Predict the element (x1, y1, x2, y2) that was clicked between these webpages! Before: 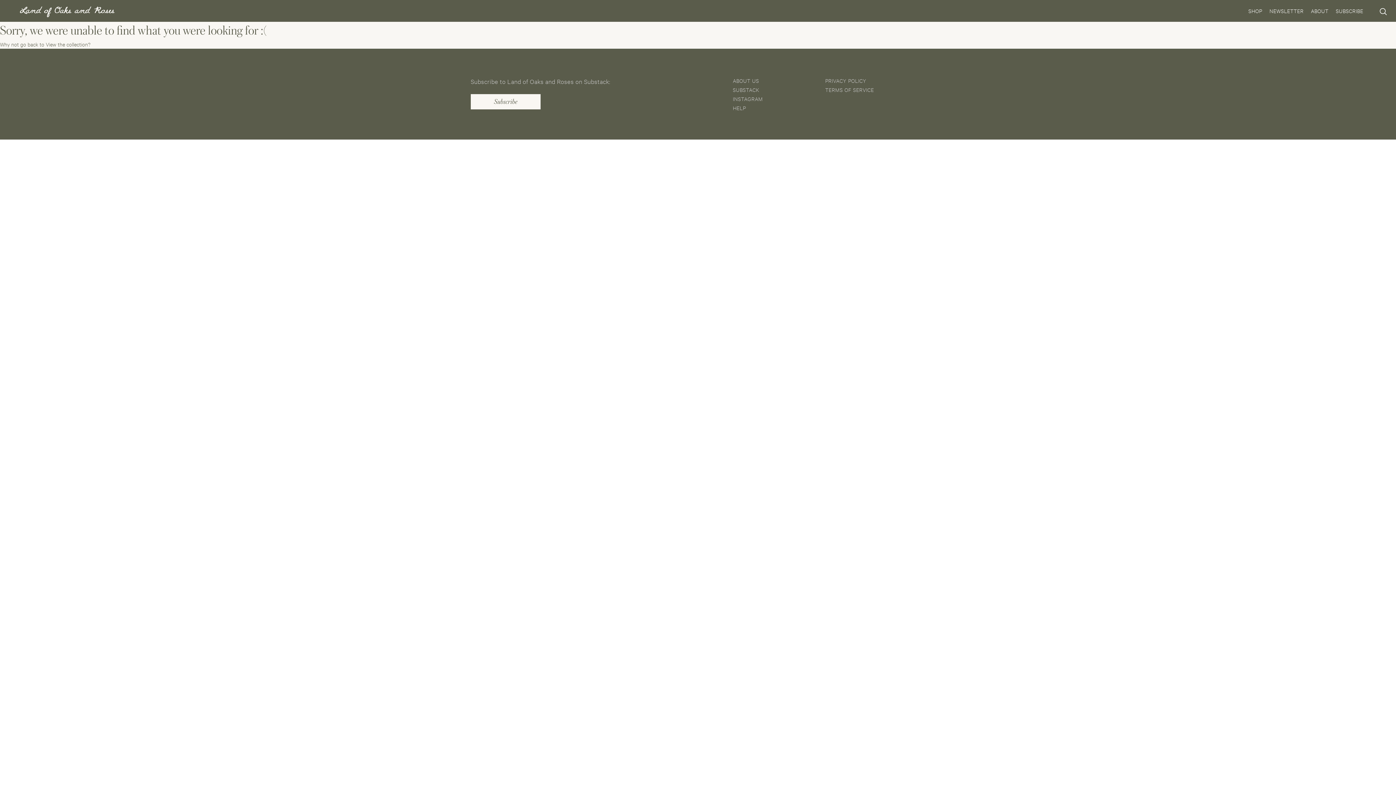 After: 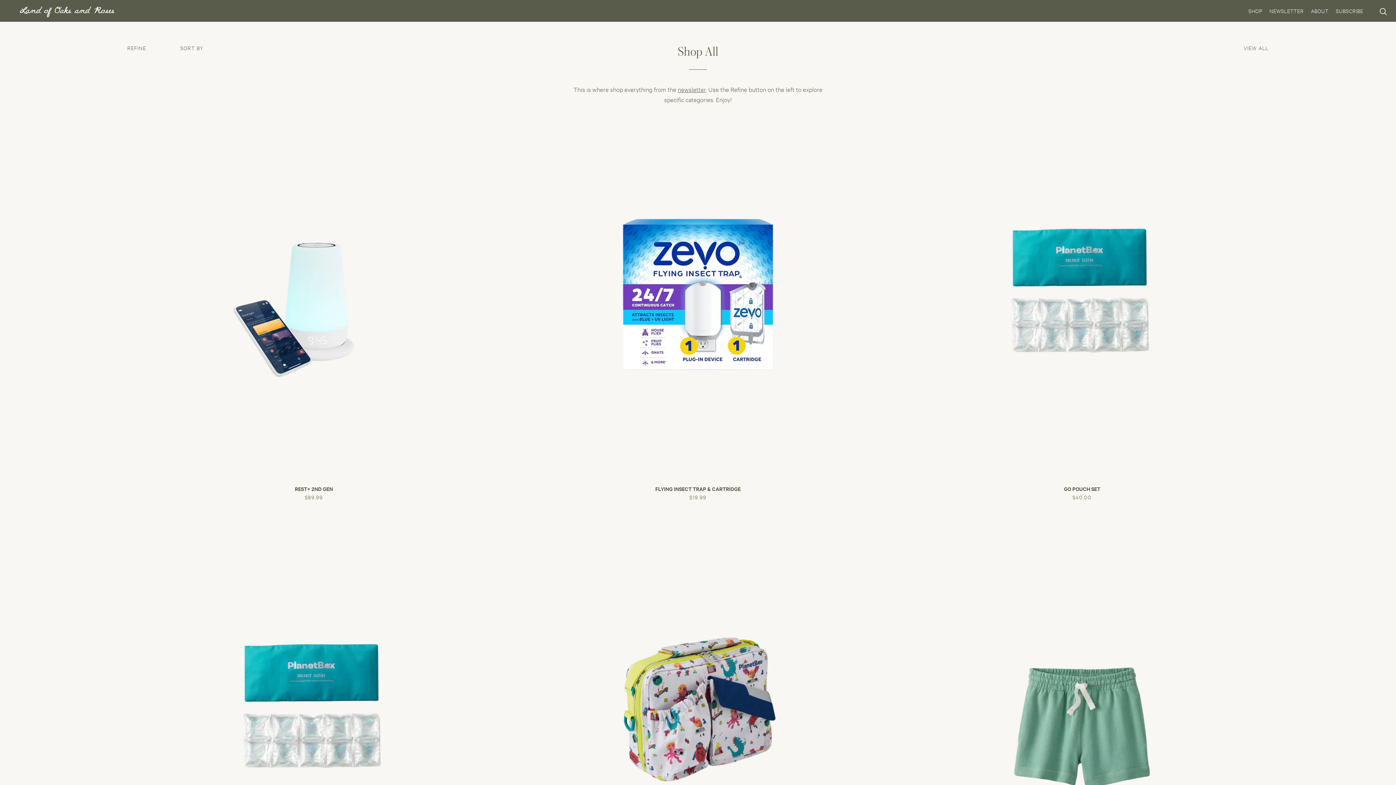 Action: bbox: (1248, 7, 1262, 14) label: SHOP